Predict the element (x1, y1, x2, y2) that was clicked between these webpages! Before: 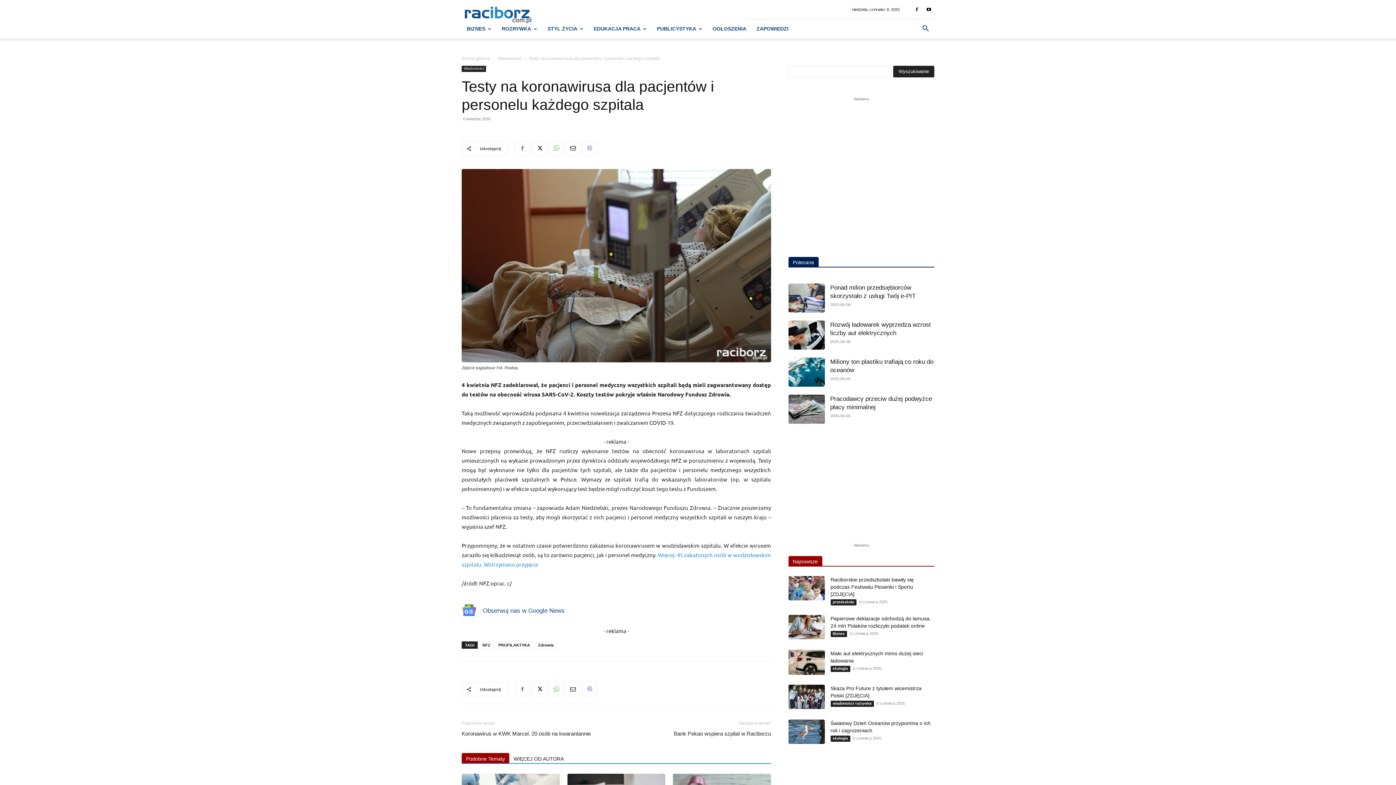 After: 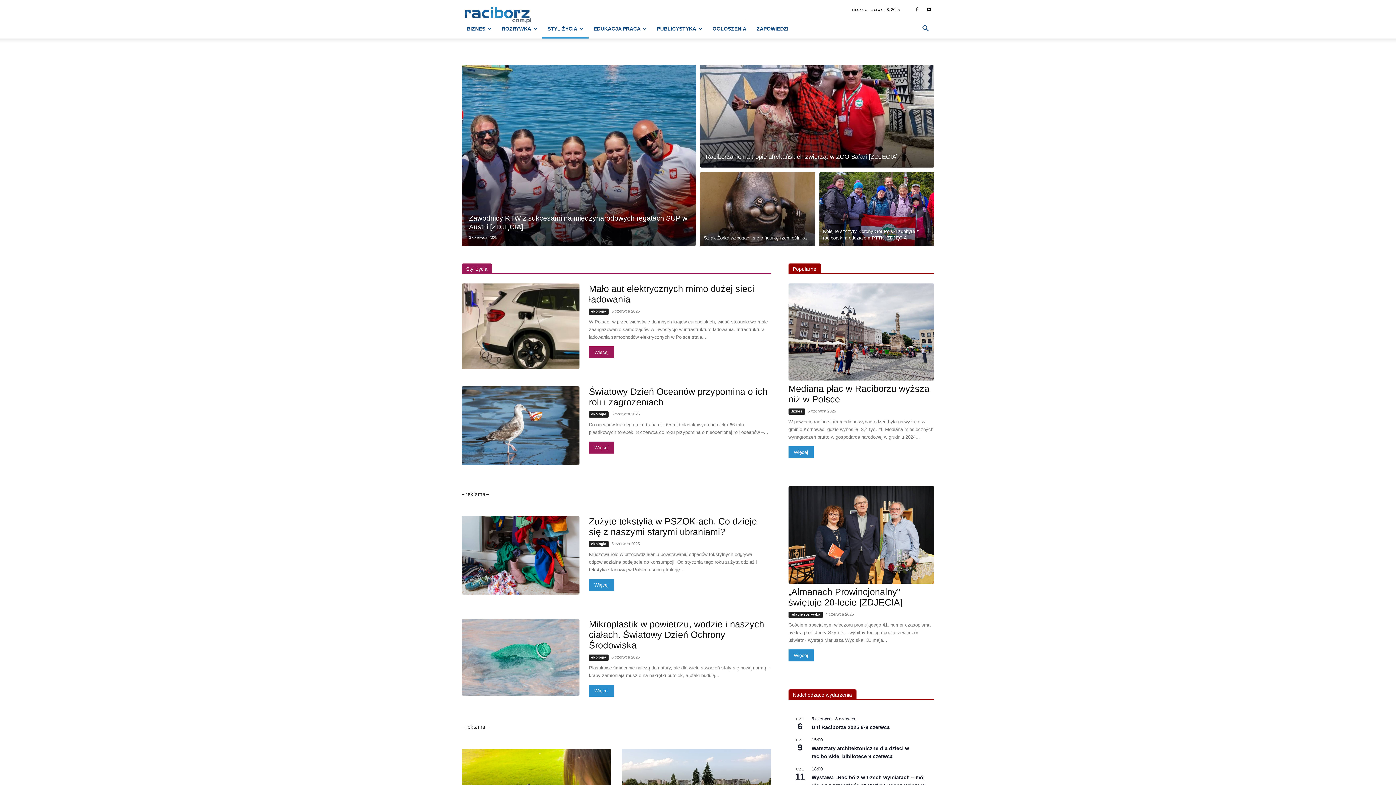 Action: label: STYL ŻYCIA bbox: (542, 19, 588, 38)